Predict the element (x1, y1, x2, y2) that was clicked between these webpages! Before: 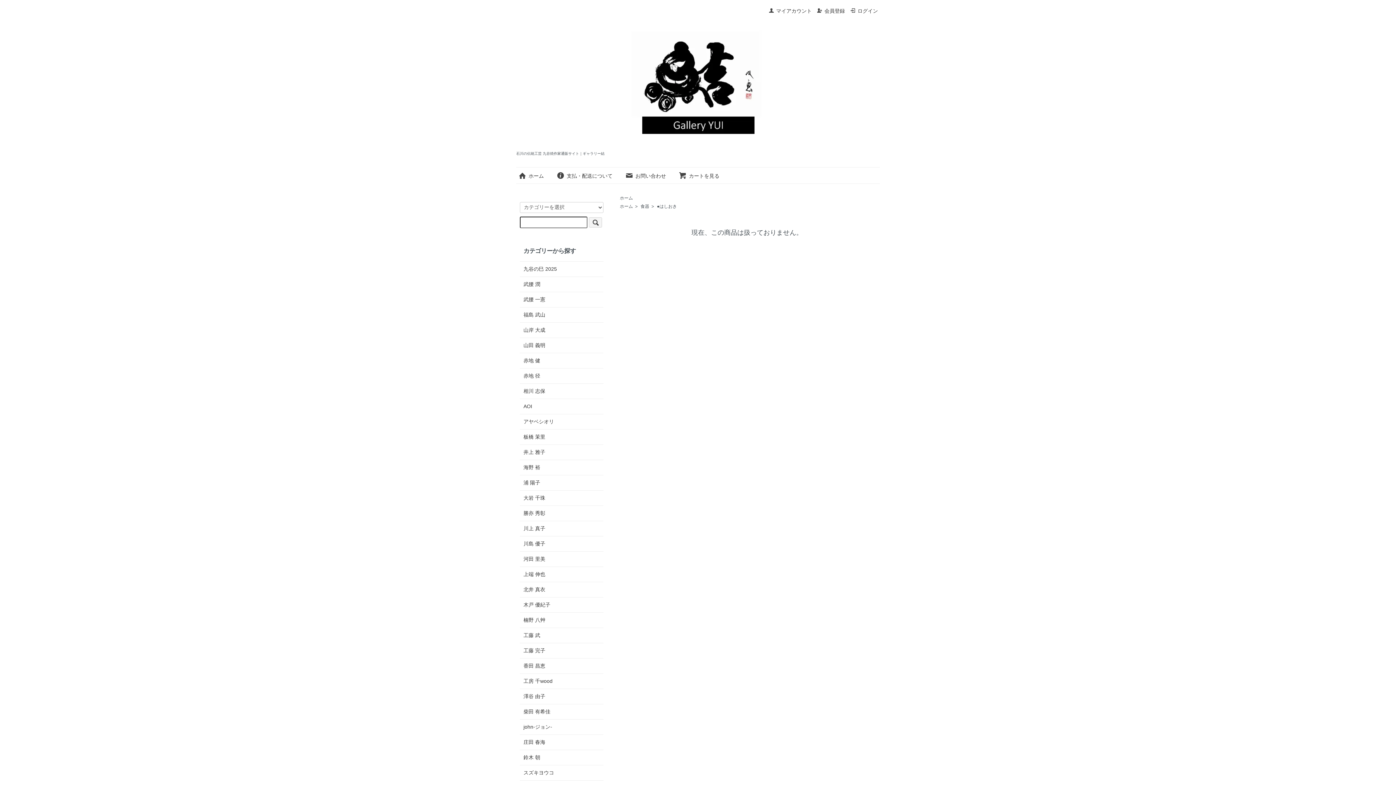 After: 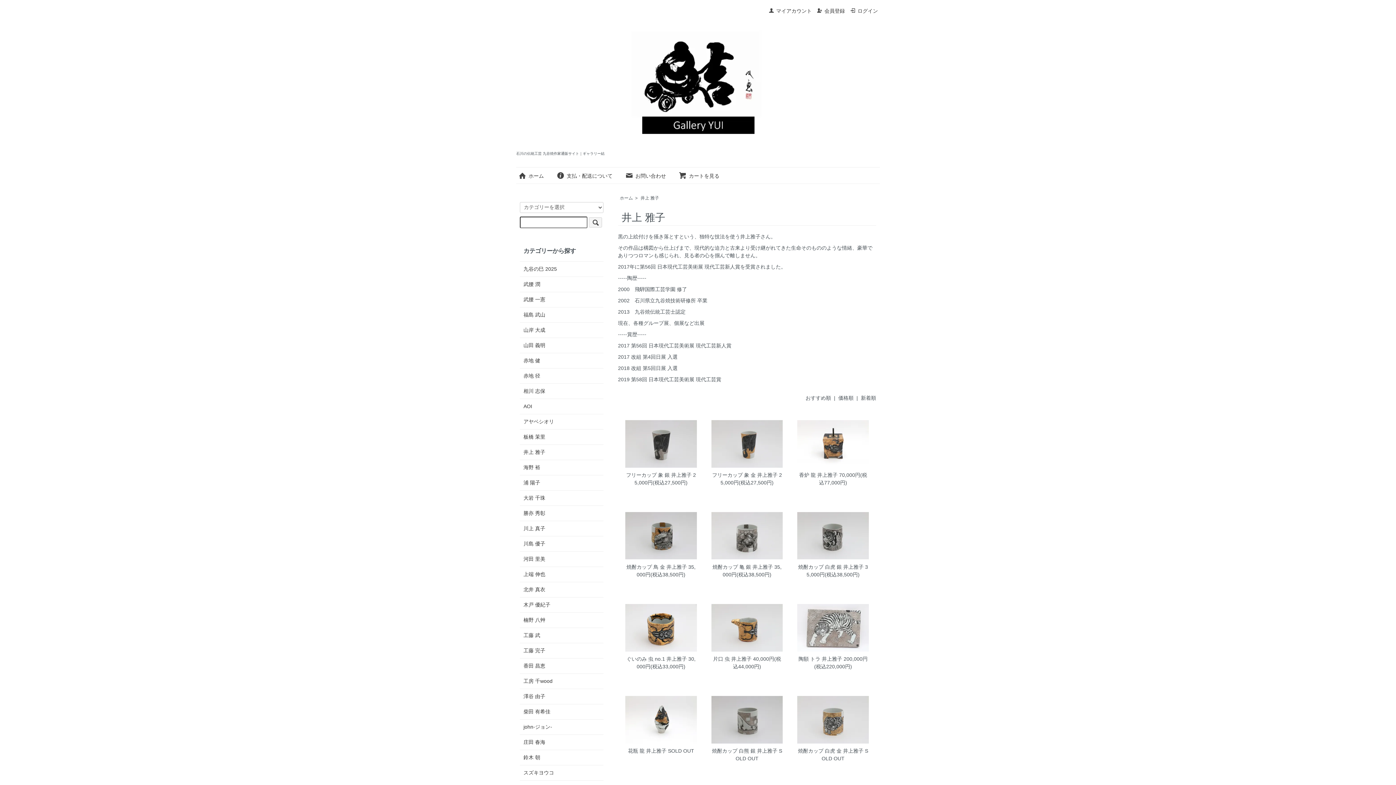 Action: label: 井上 雅子 bbox: (523, 448, 600, 456)